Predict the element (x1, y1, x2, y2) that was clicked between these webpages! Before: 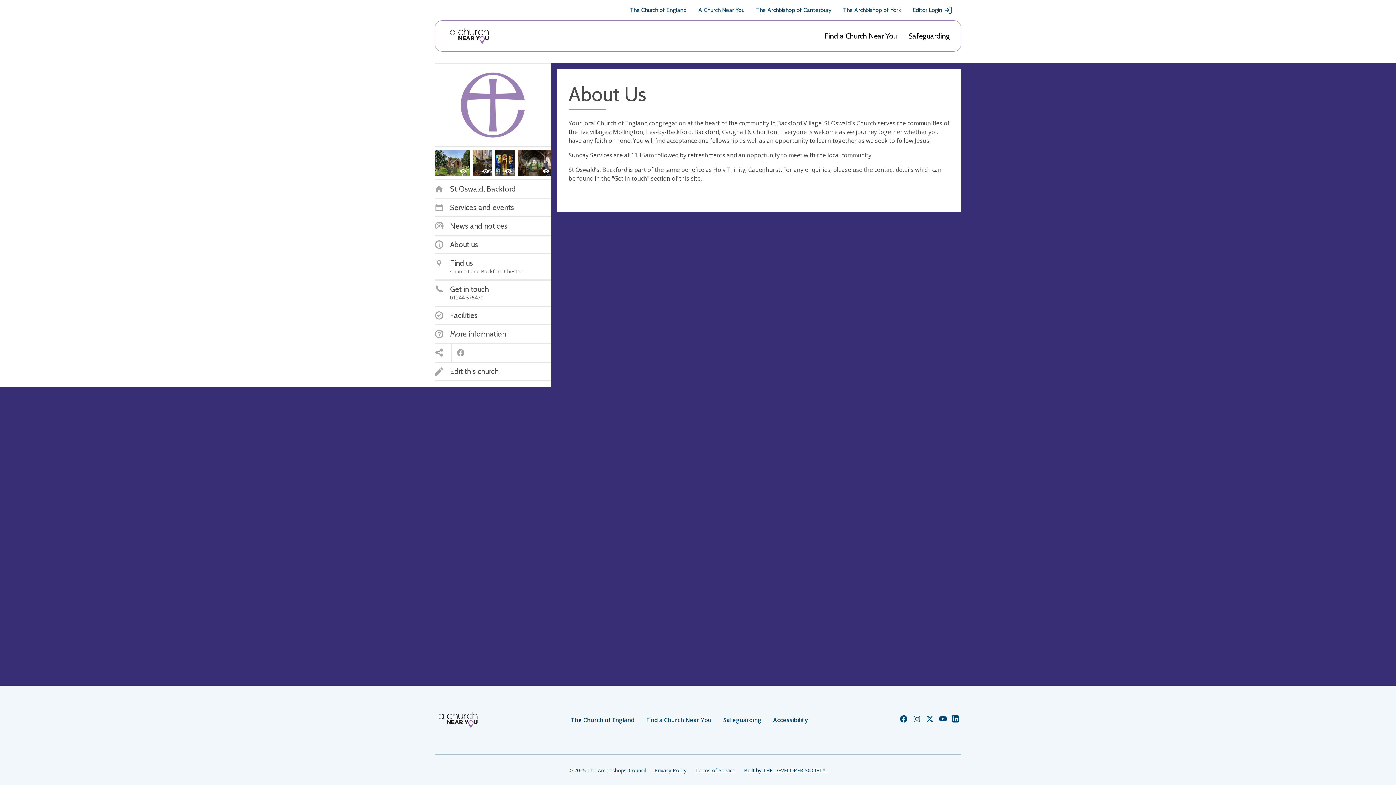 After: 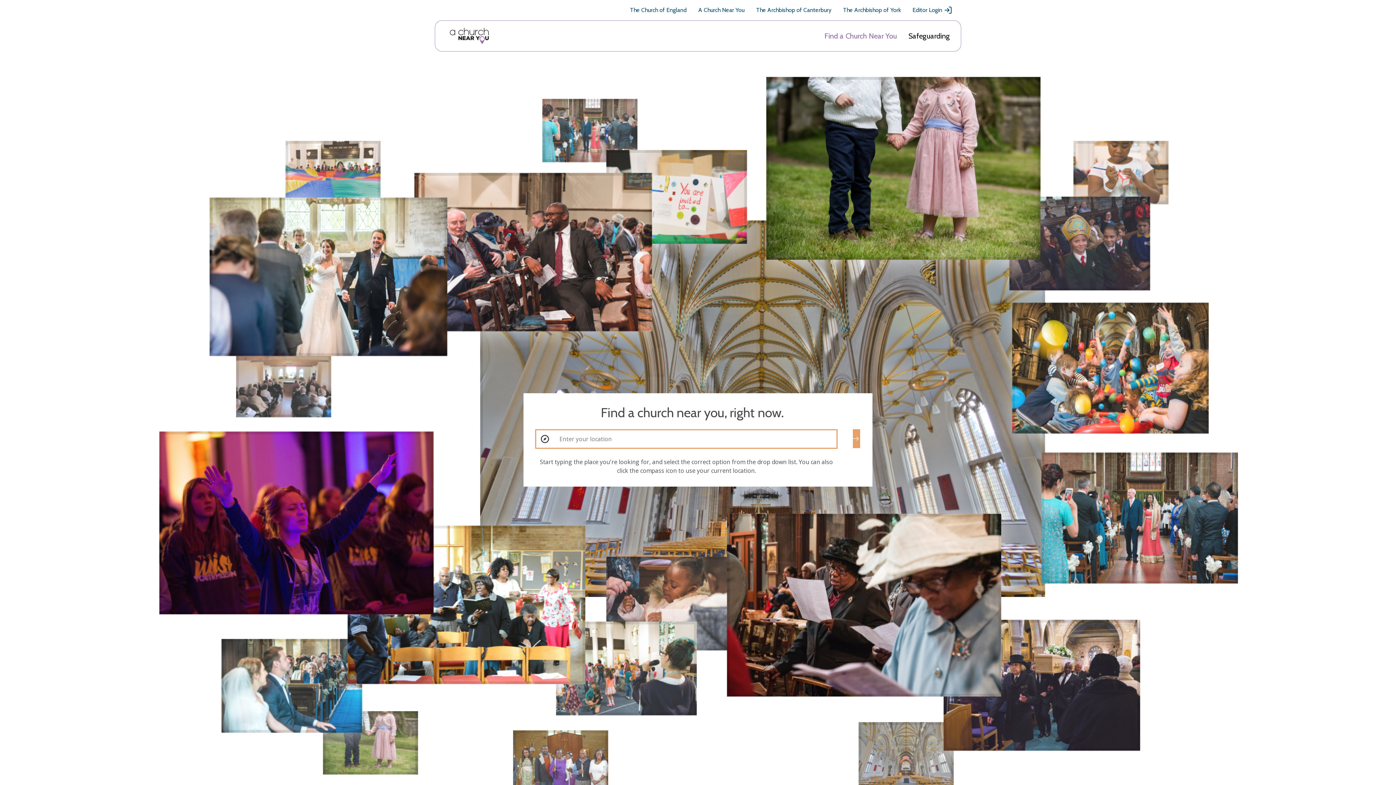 Action: bbox: (434, 711, 481, 729)